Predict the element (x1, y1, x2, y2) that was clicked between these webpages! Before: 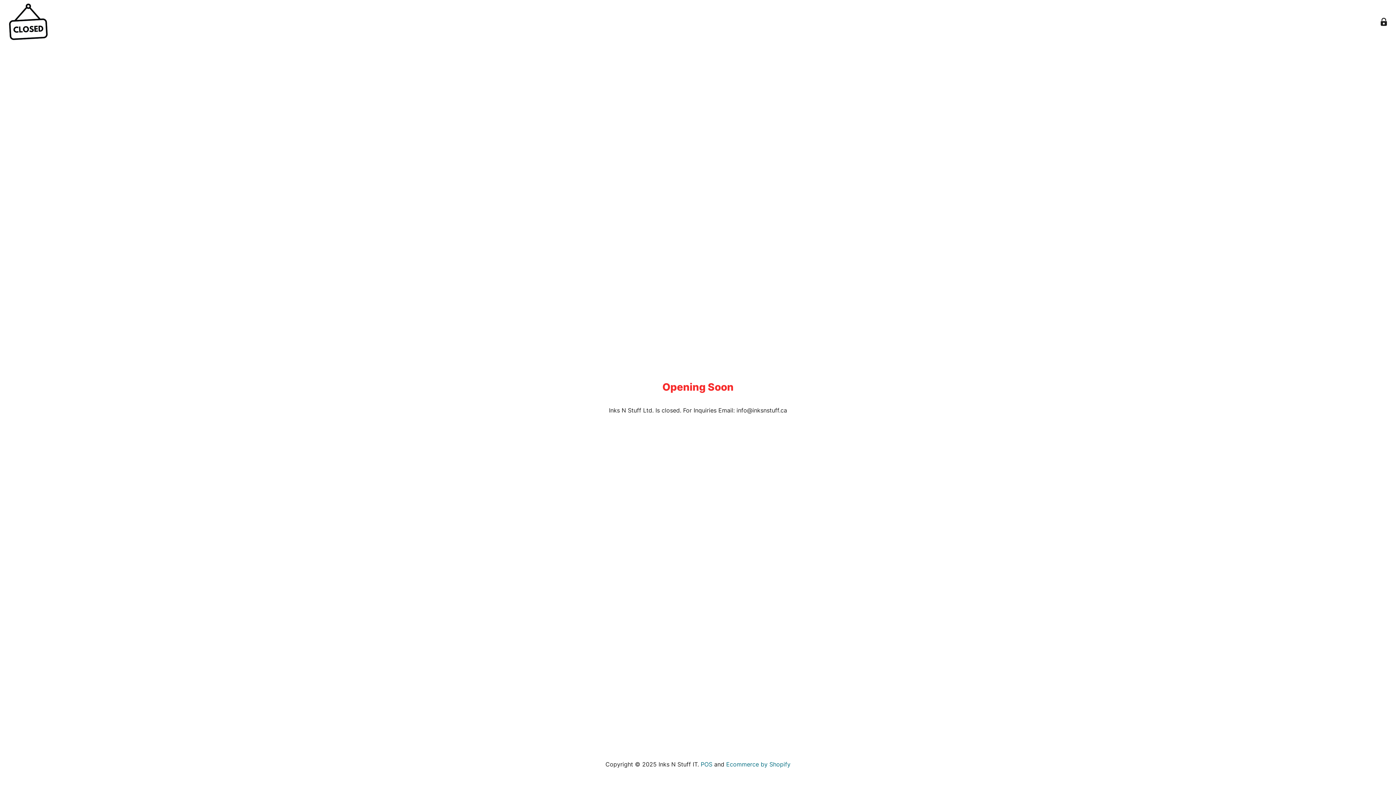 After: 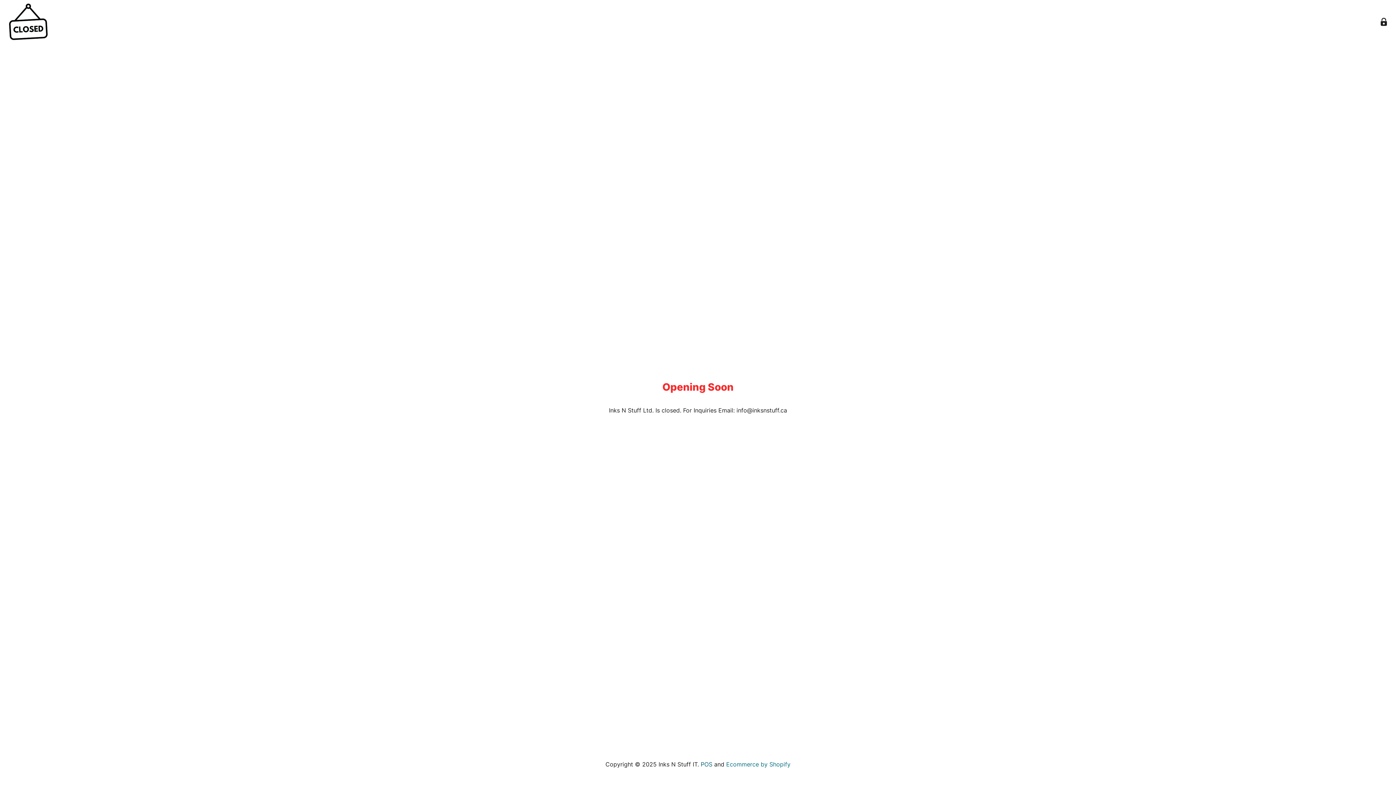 Action: bbox: (700, 761, 712, 768) label: POS